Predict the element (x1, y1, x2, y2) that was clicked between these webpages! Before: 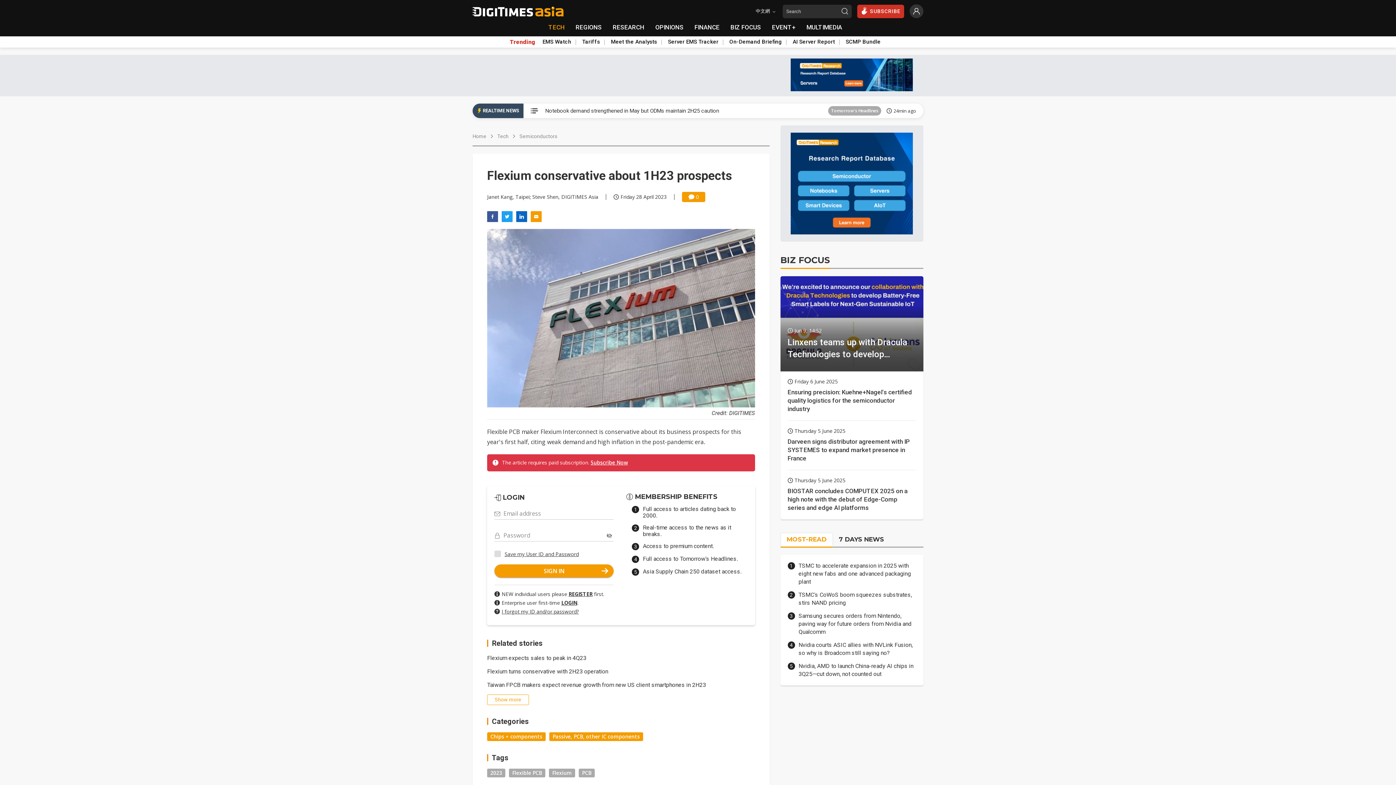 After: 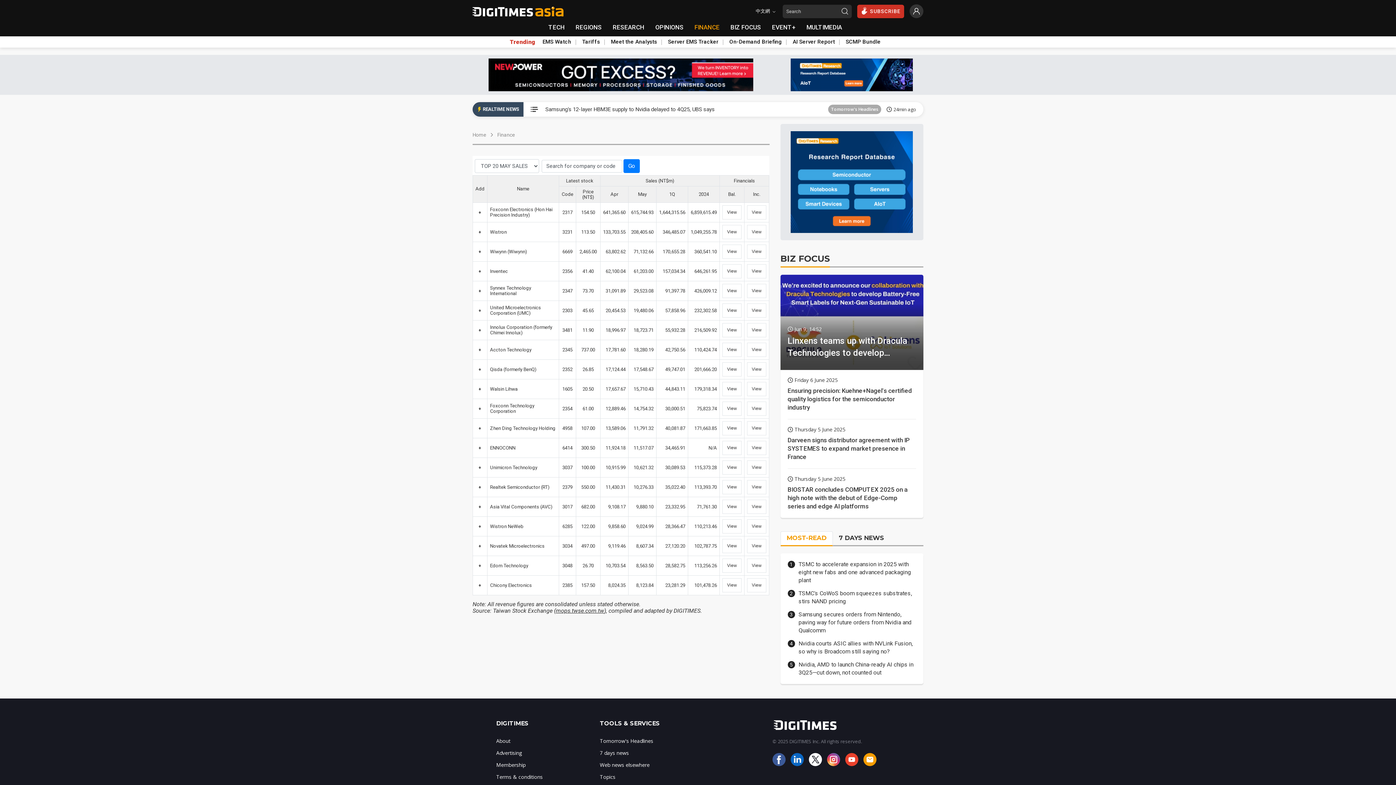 Action: bbox: (689, 20, 725, 34) label: FINANCE